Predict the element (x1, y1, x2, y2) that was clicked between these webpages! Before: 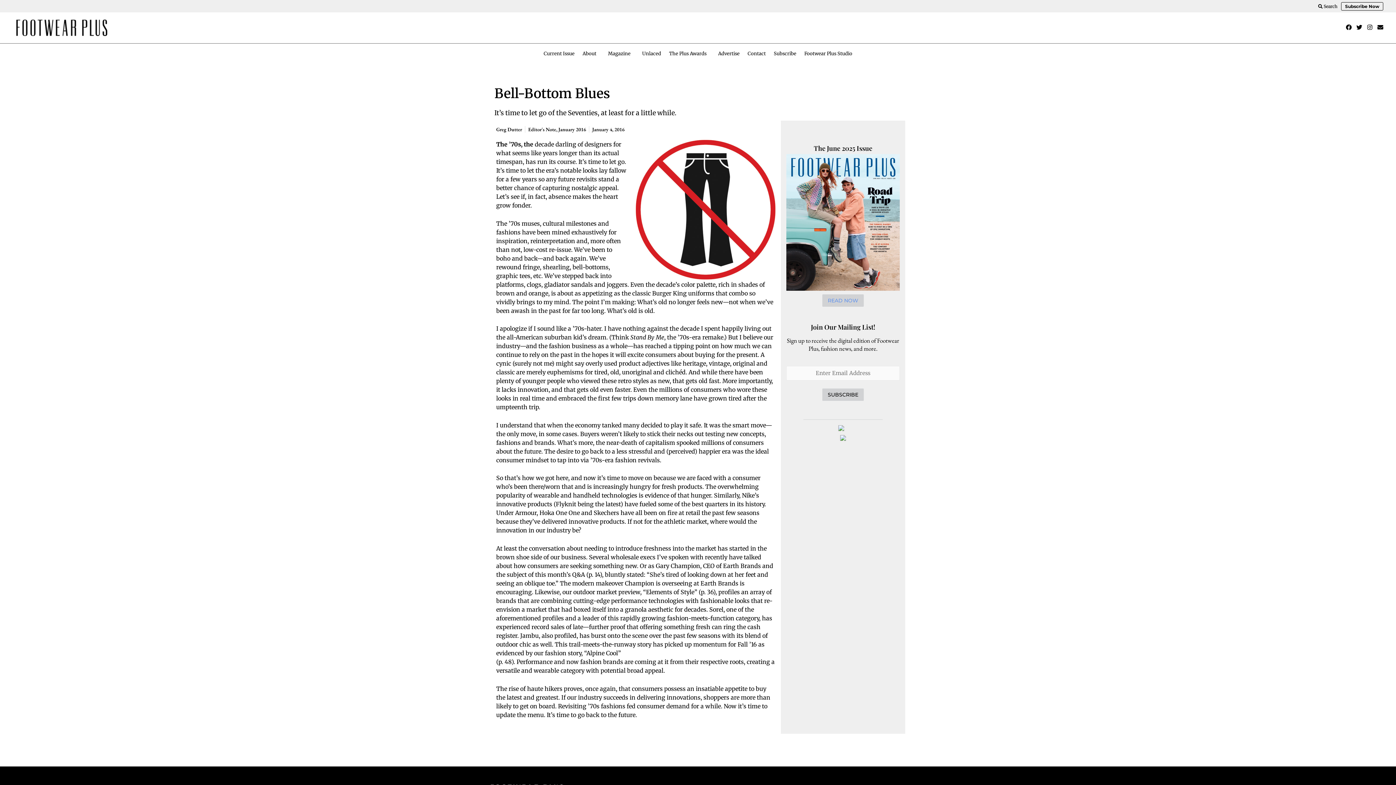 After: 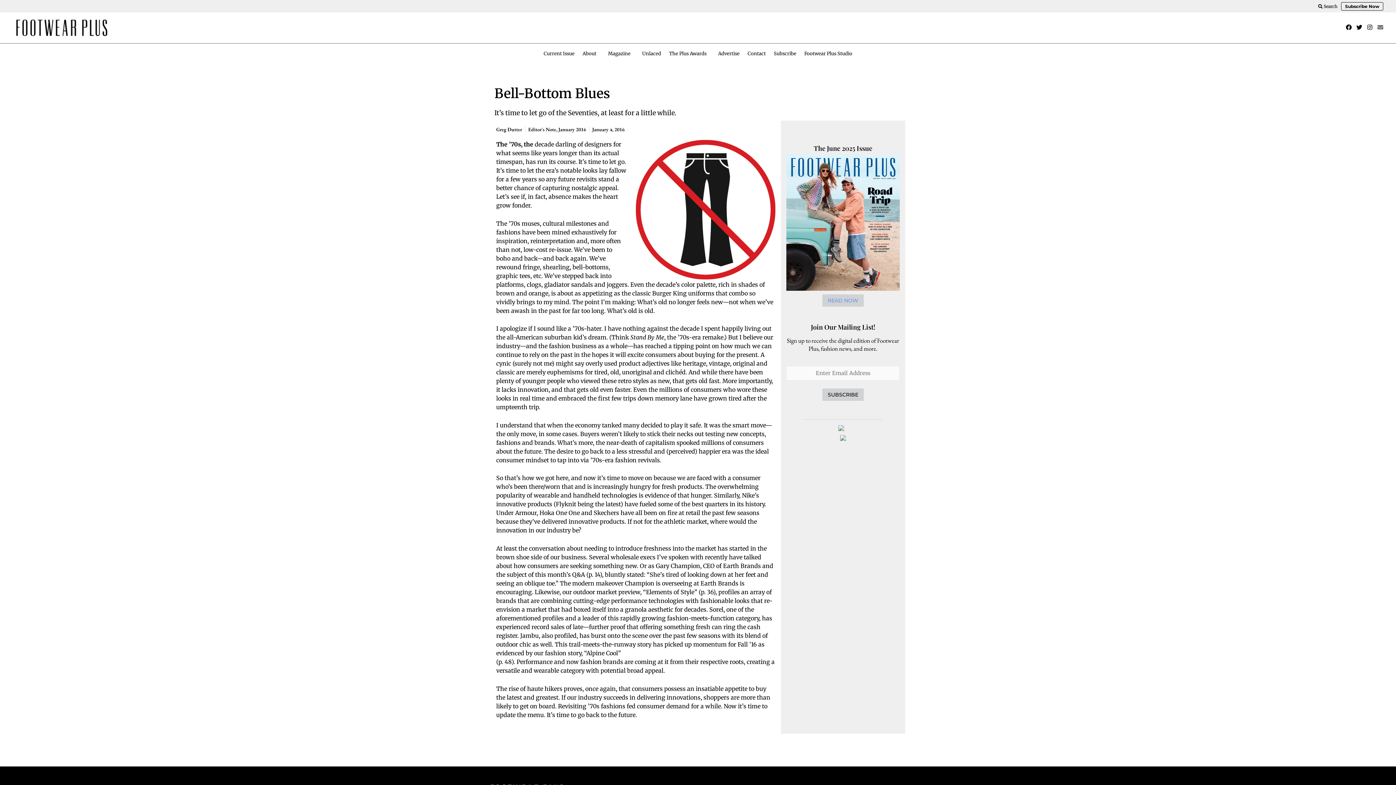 Action: bbox: (1377, 24, 1383, 30) label: Envelope